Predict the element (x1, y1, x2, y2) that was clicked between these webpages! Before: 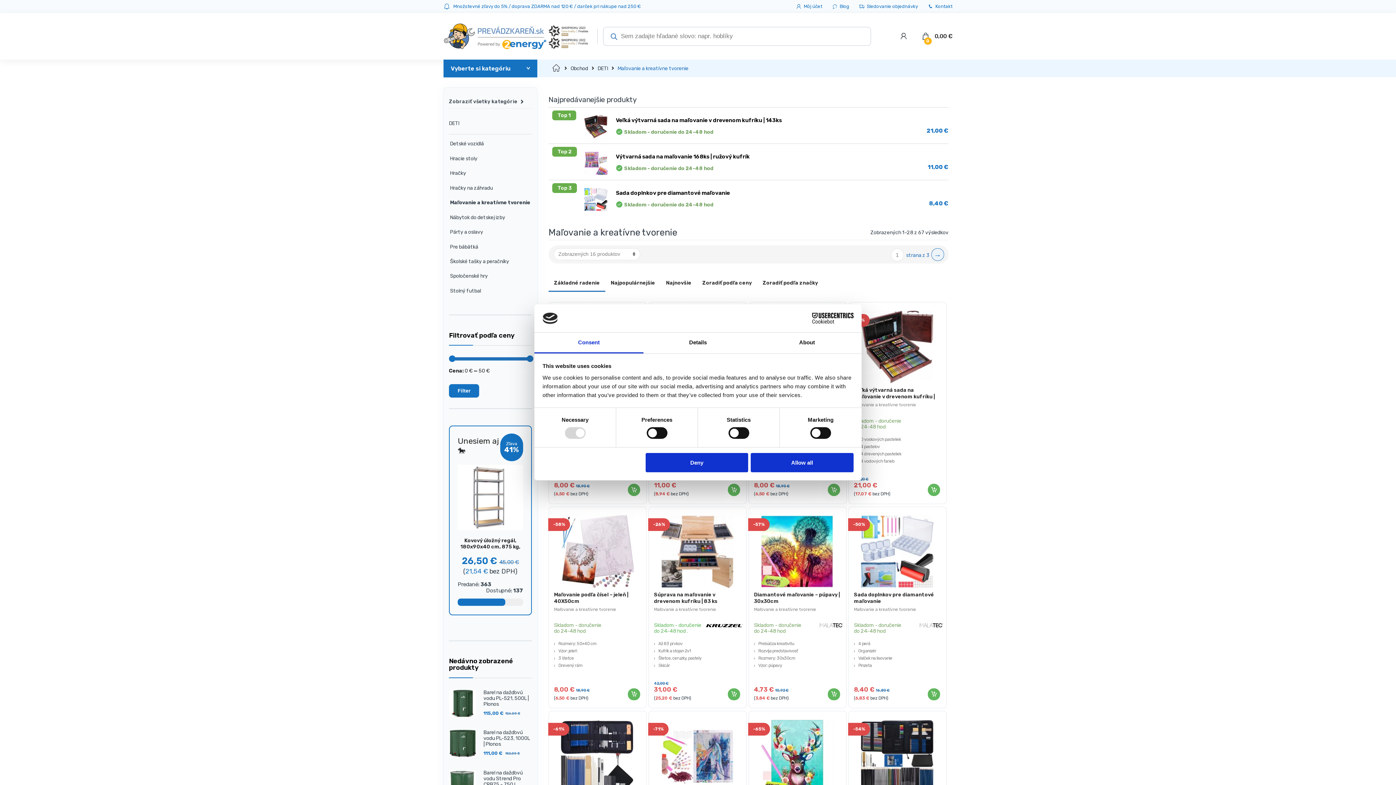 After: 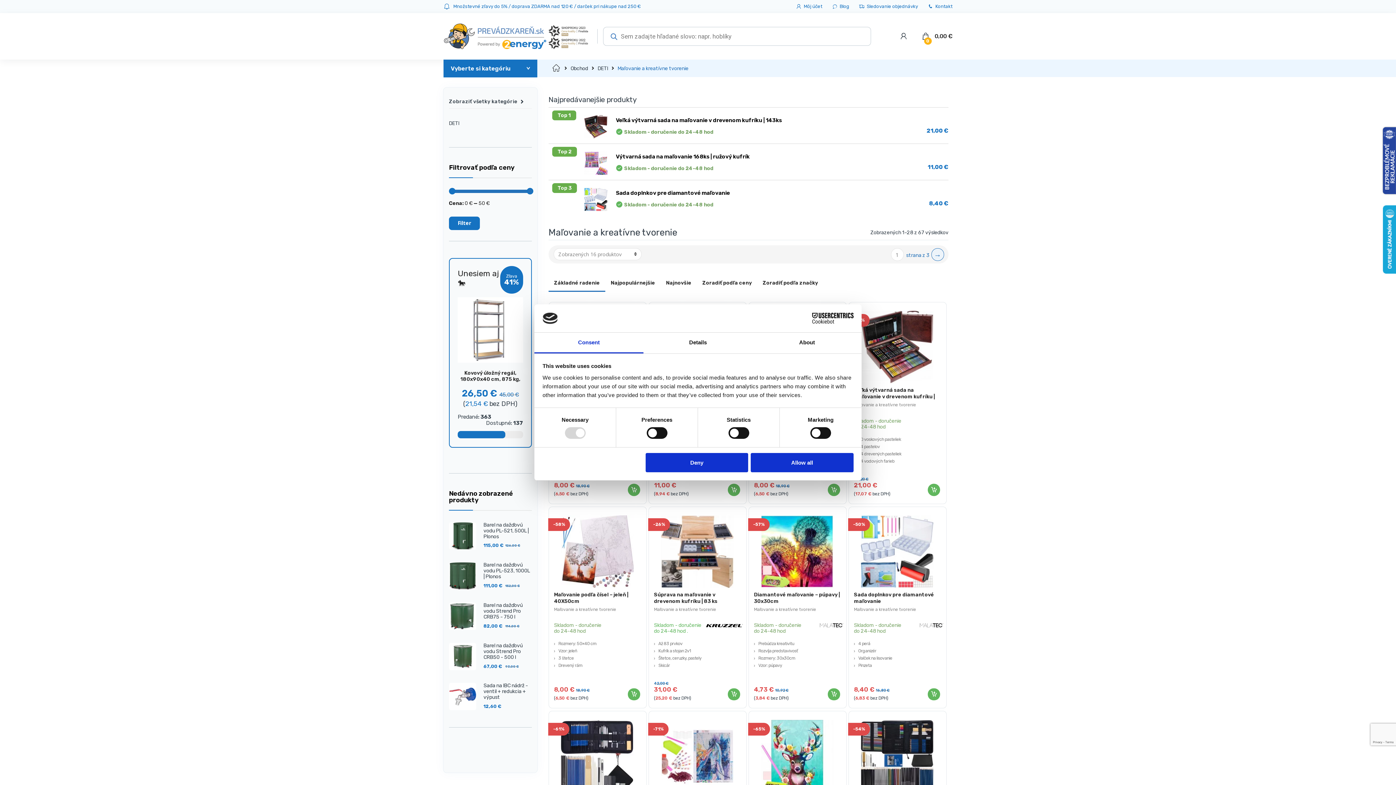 Action: bbox: (790, 313, 853, 323) label: Cookiebot - opens in a new window